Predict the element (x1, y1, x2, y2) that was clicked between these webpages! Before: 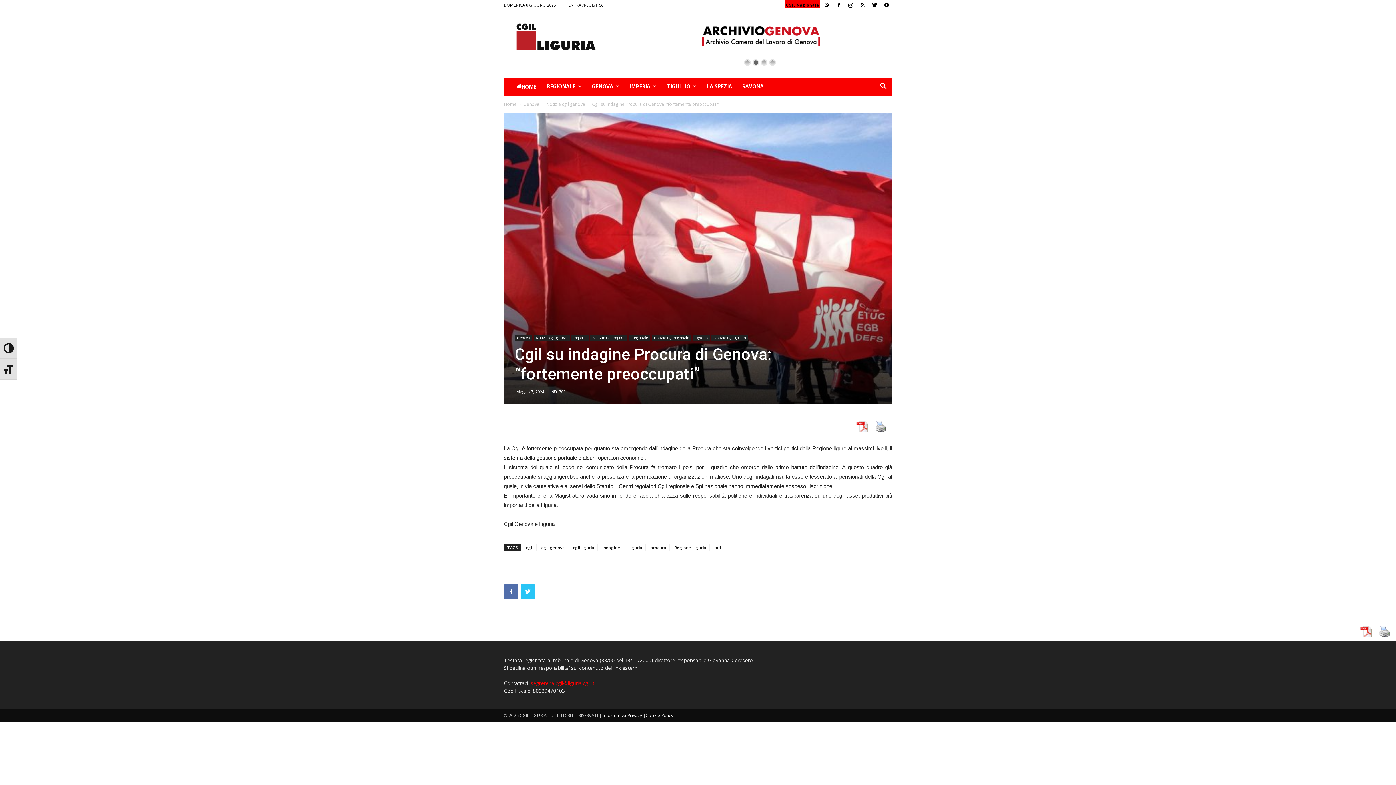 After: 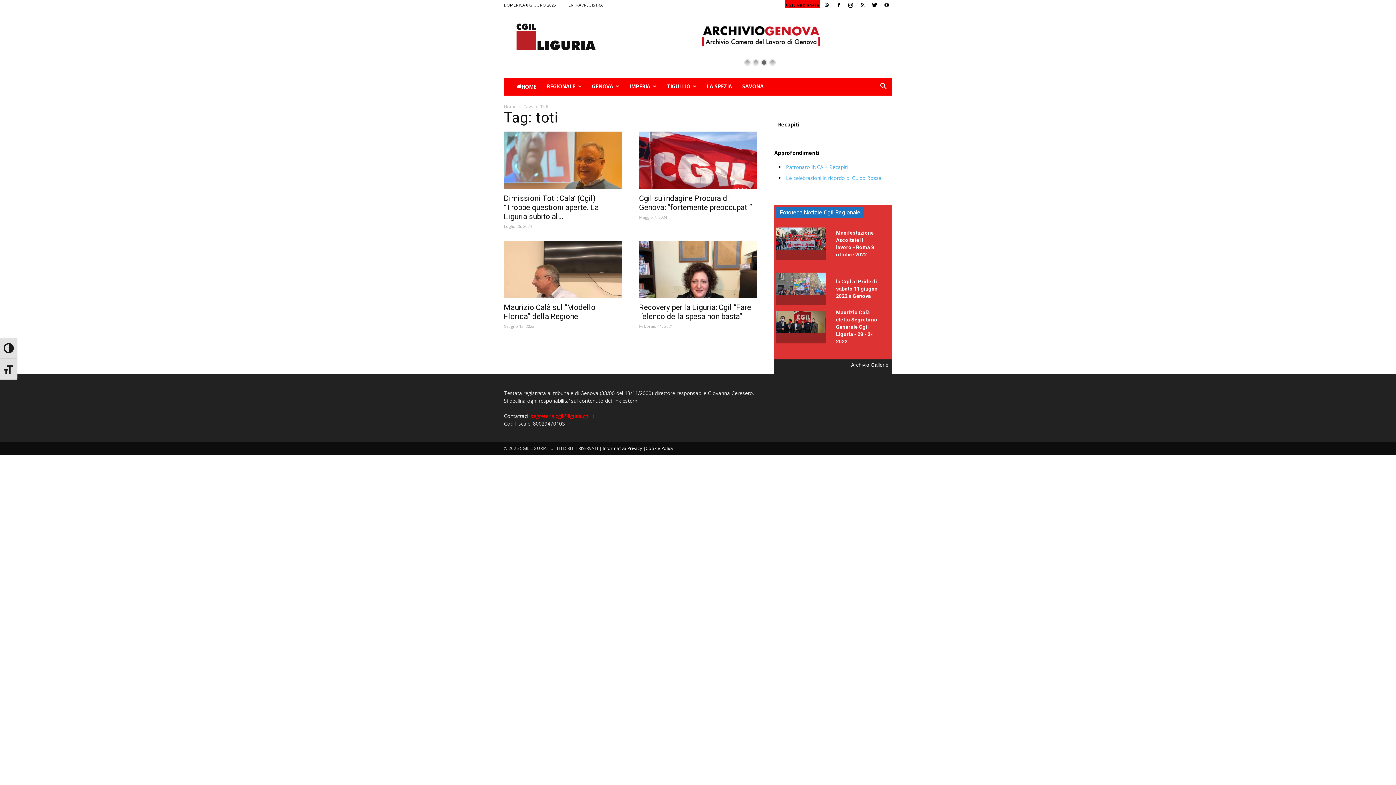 Action: label: toti bbox: (711, 544, 724, 551)